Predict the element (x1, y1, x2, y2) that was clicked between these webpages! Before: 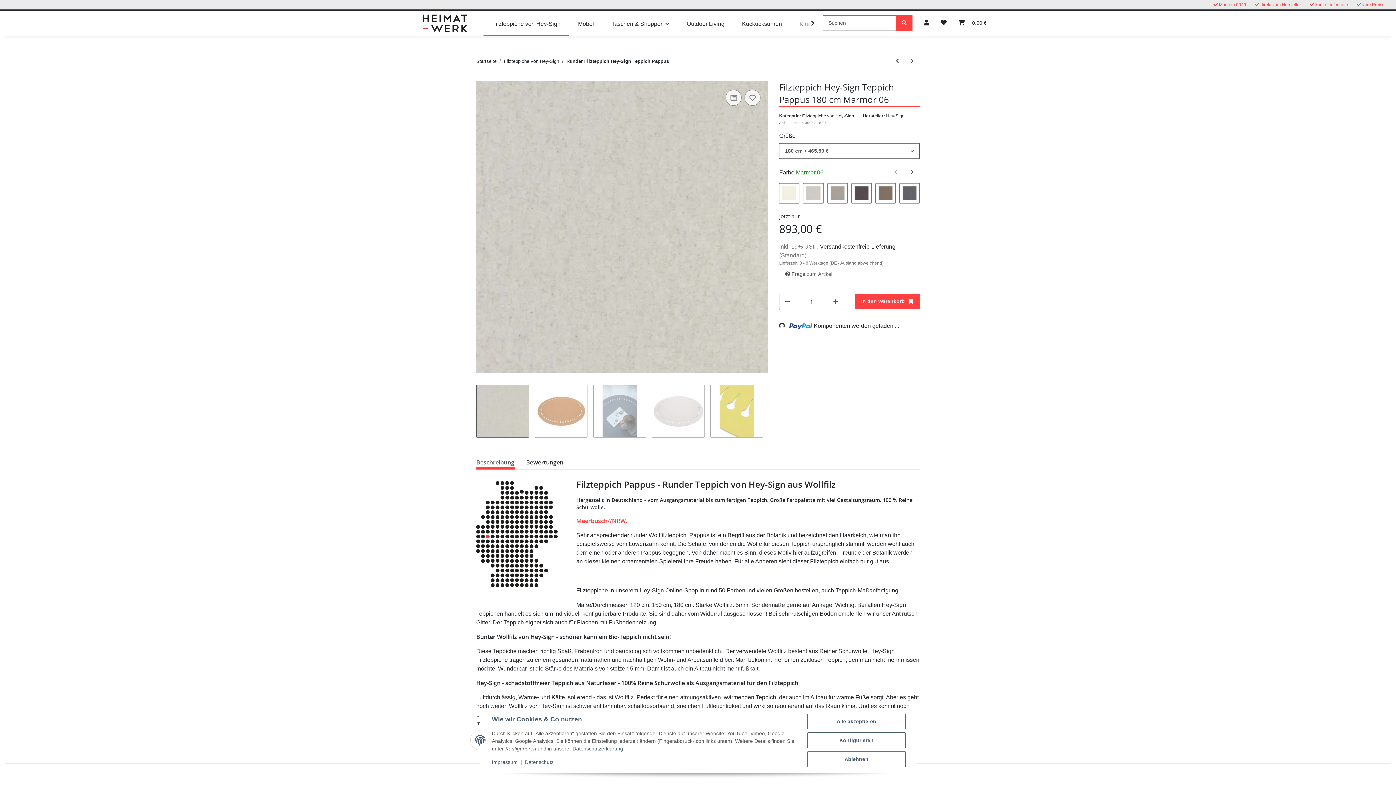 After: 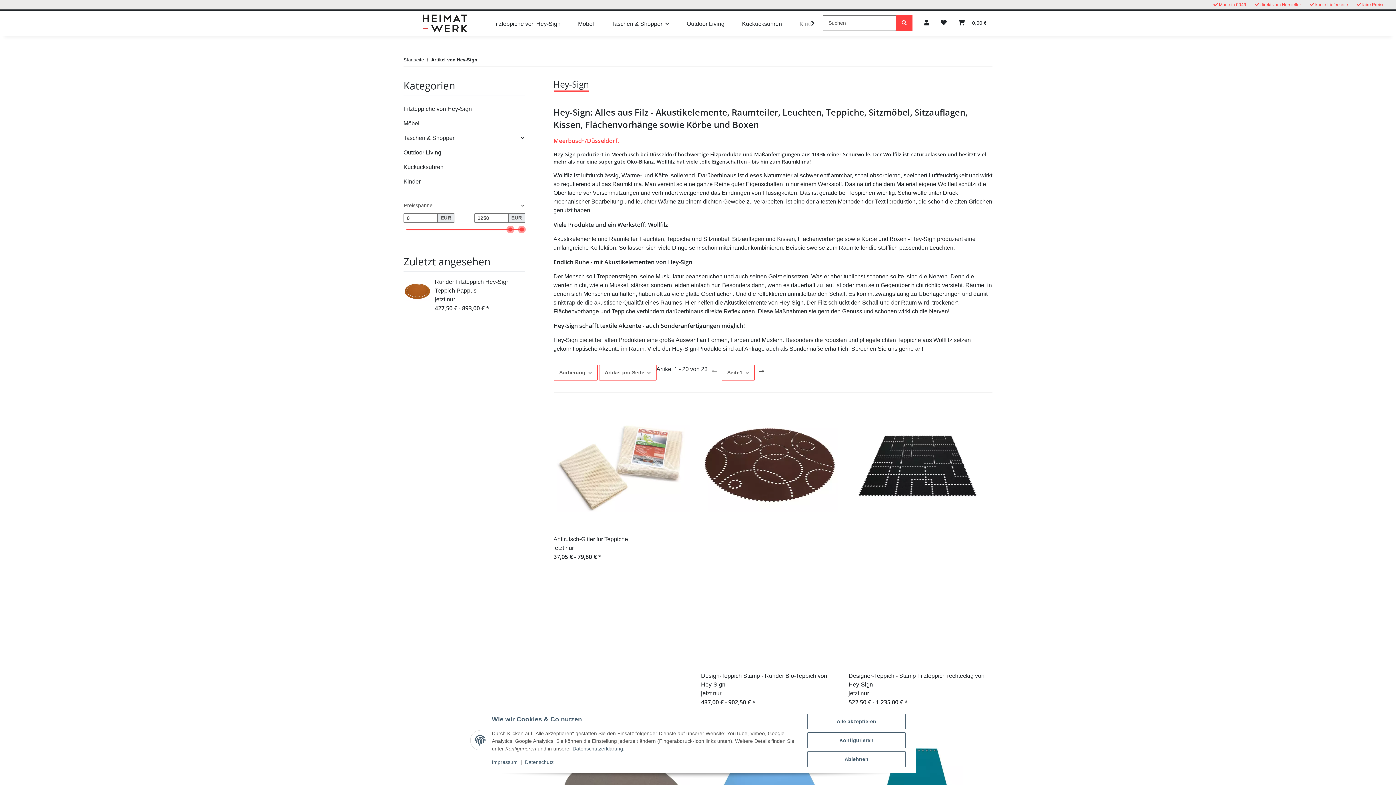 Action: label: Hey-Sign bbox: (886, 113, 904, 118)